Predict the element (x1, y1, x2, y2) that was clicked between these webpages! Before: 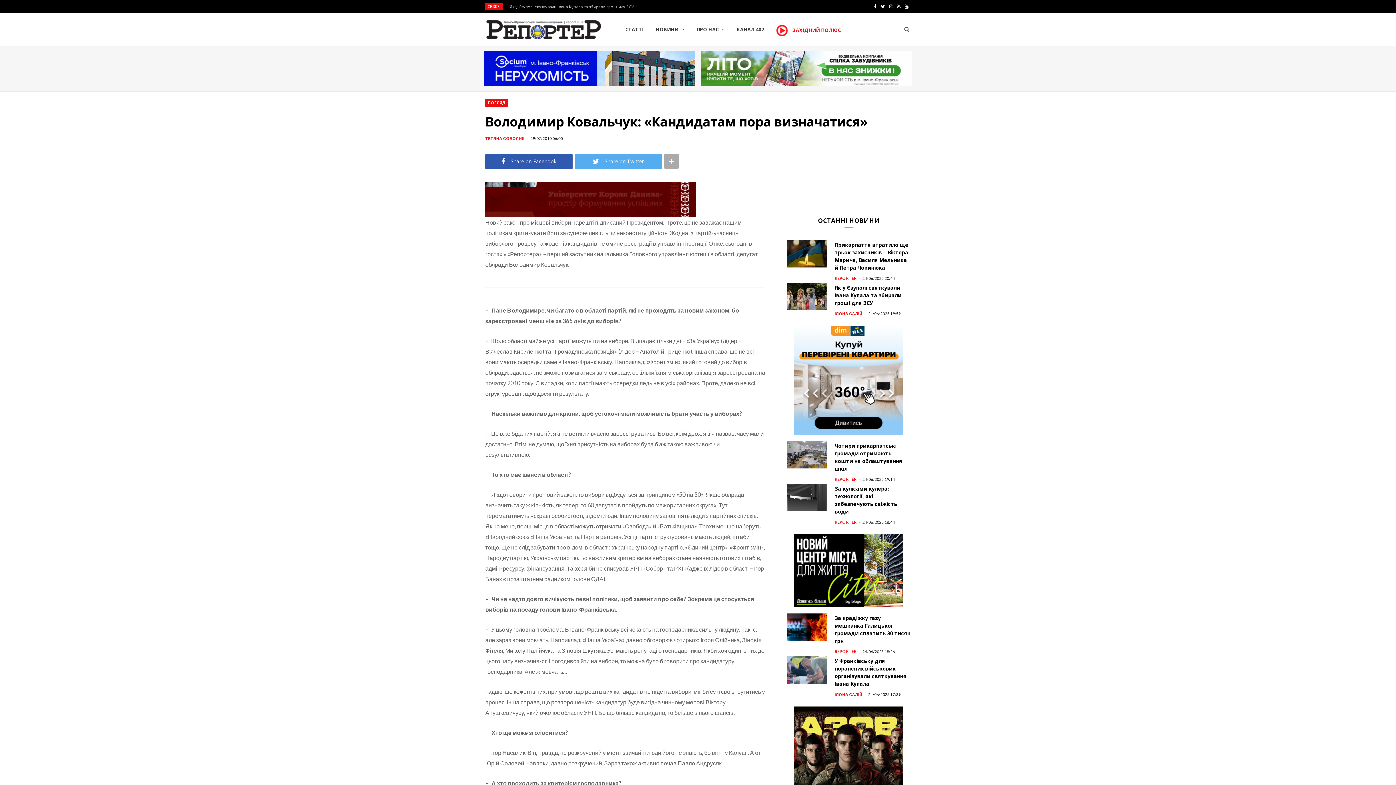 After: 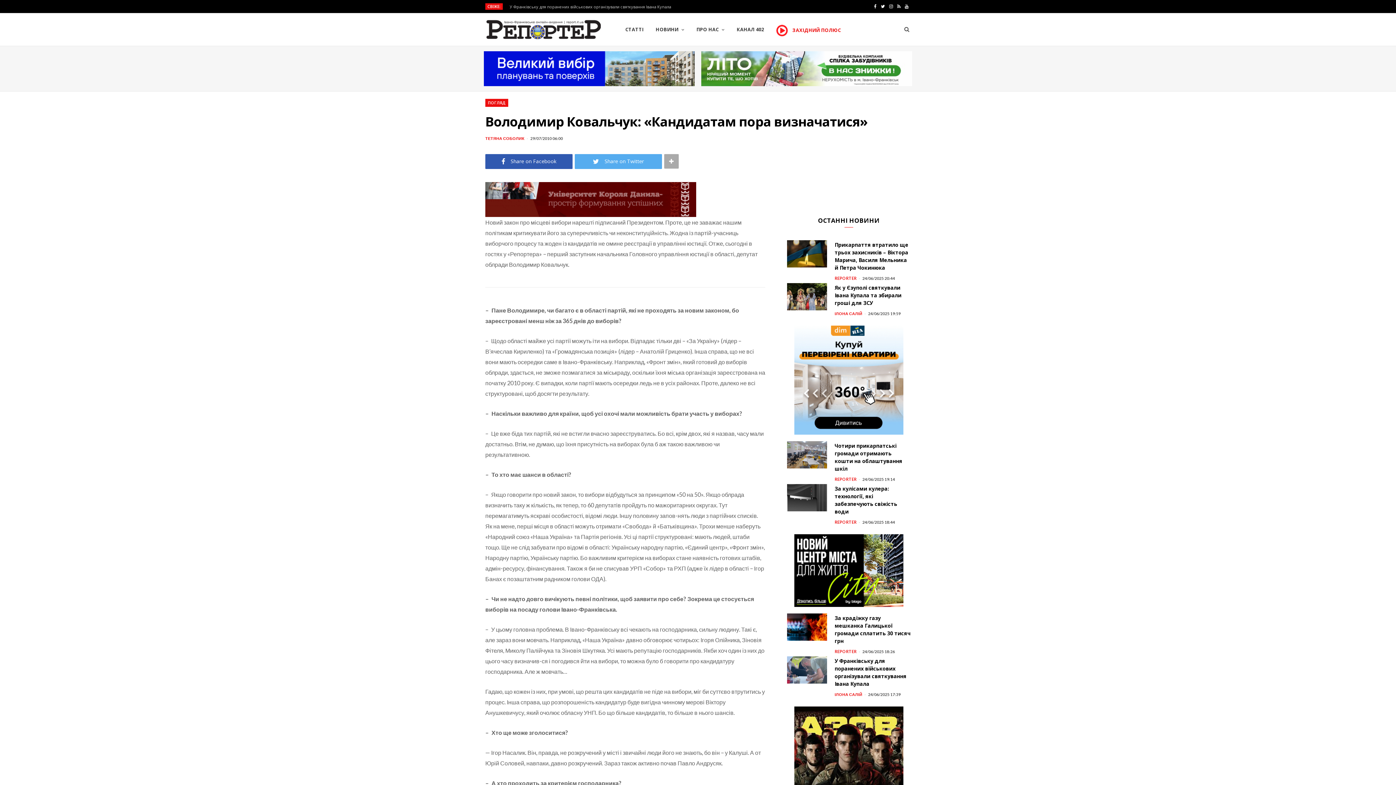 Action: bbox: (696, 64, 912, 71)